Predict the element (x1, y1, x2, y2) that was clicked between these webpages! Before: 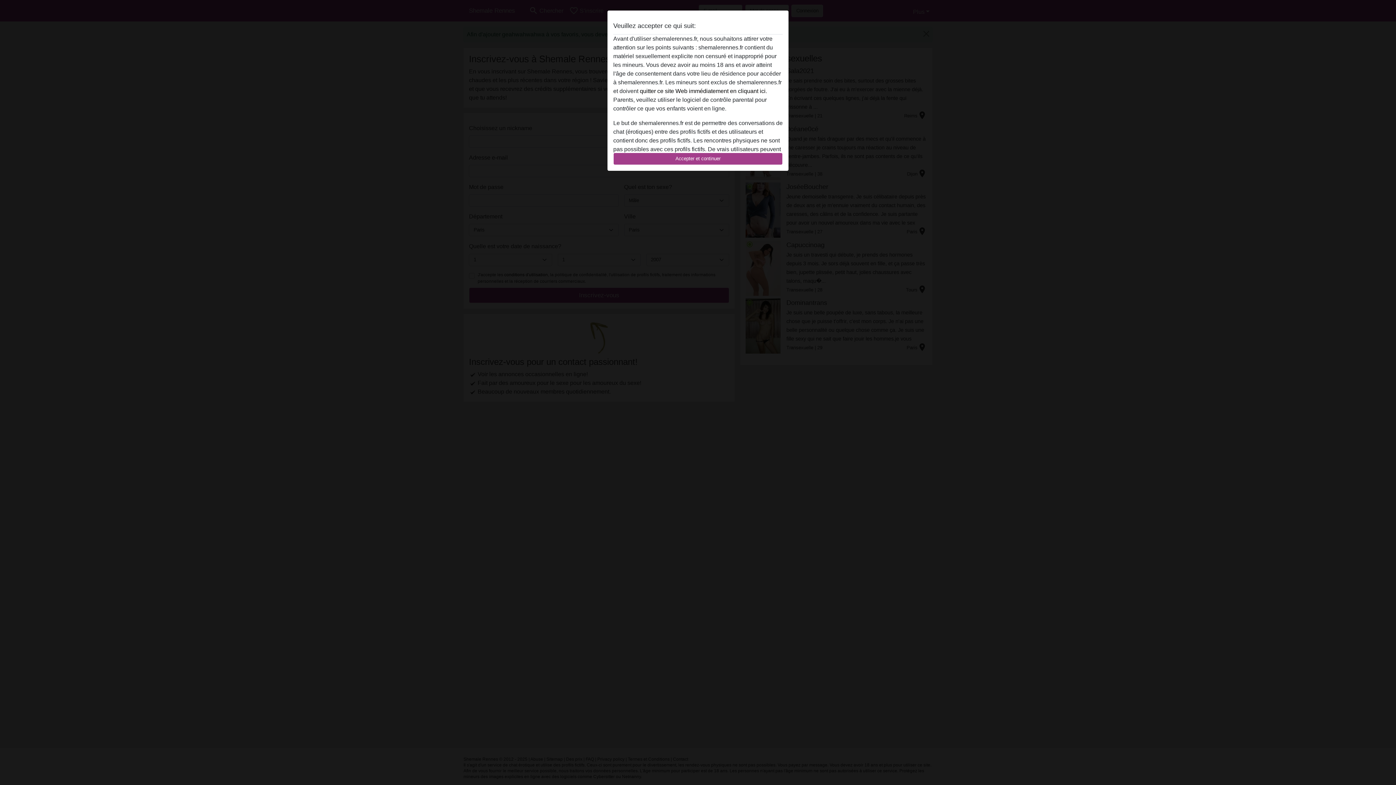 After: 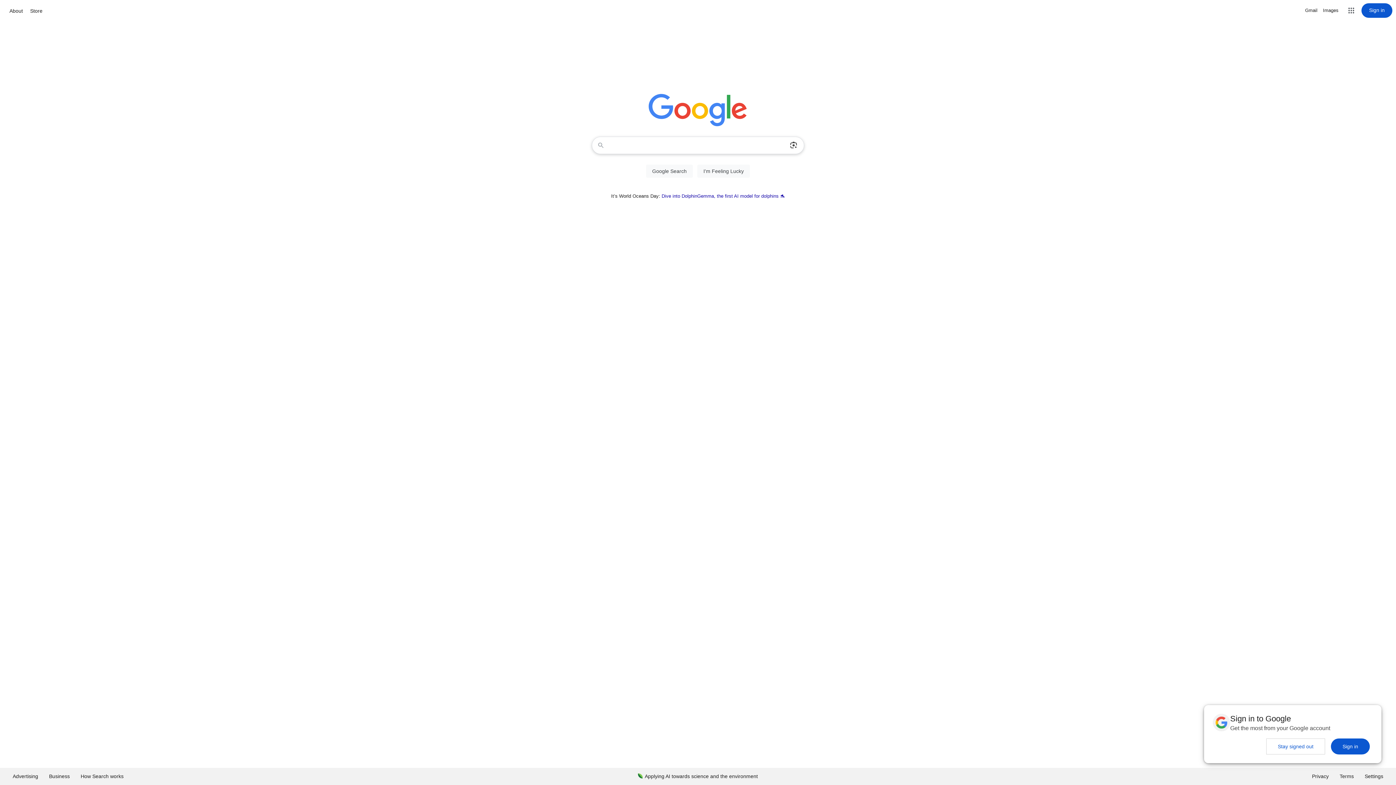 Action: label: quitter ce site Web immédiatement en cliquant ici. bbox: (640, 88, 767, 94)